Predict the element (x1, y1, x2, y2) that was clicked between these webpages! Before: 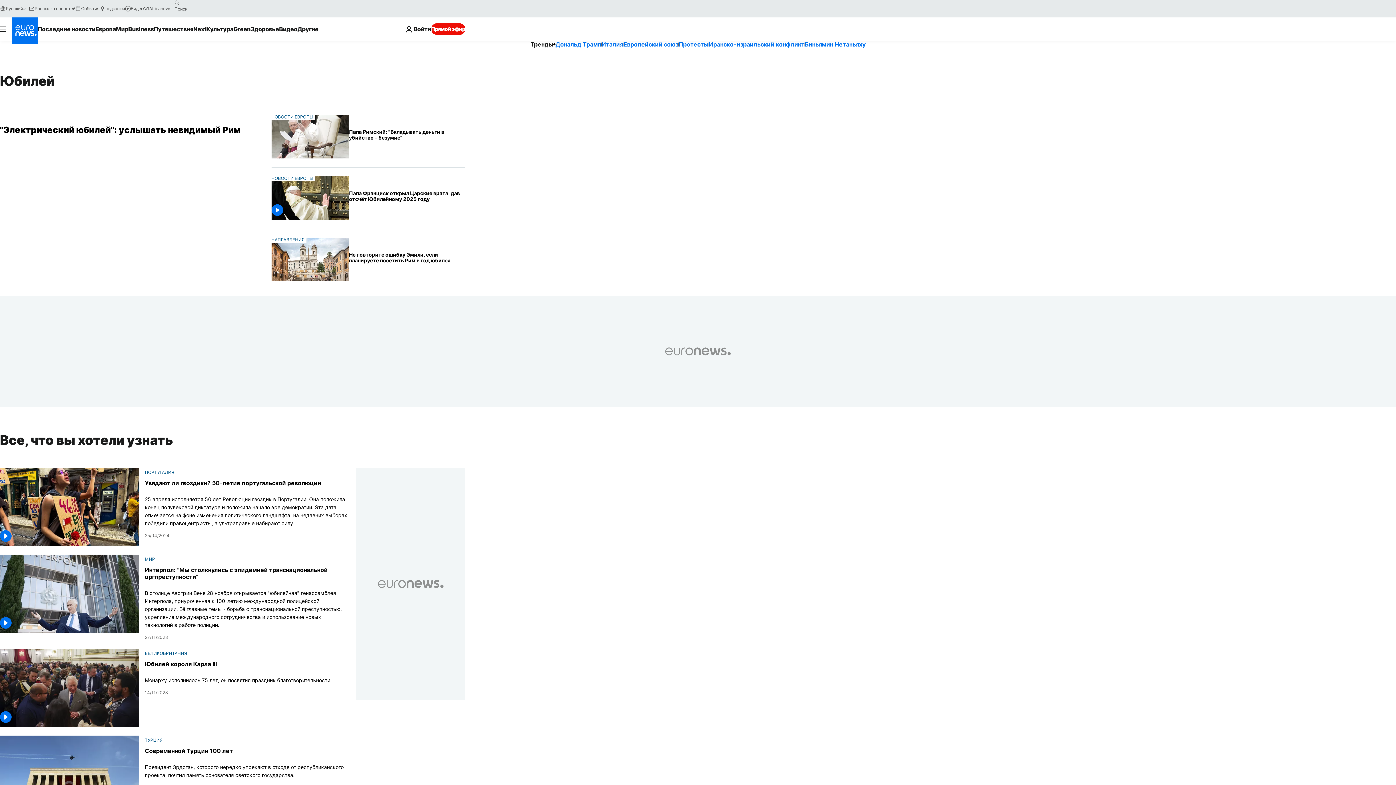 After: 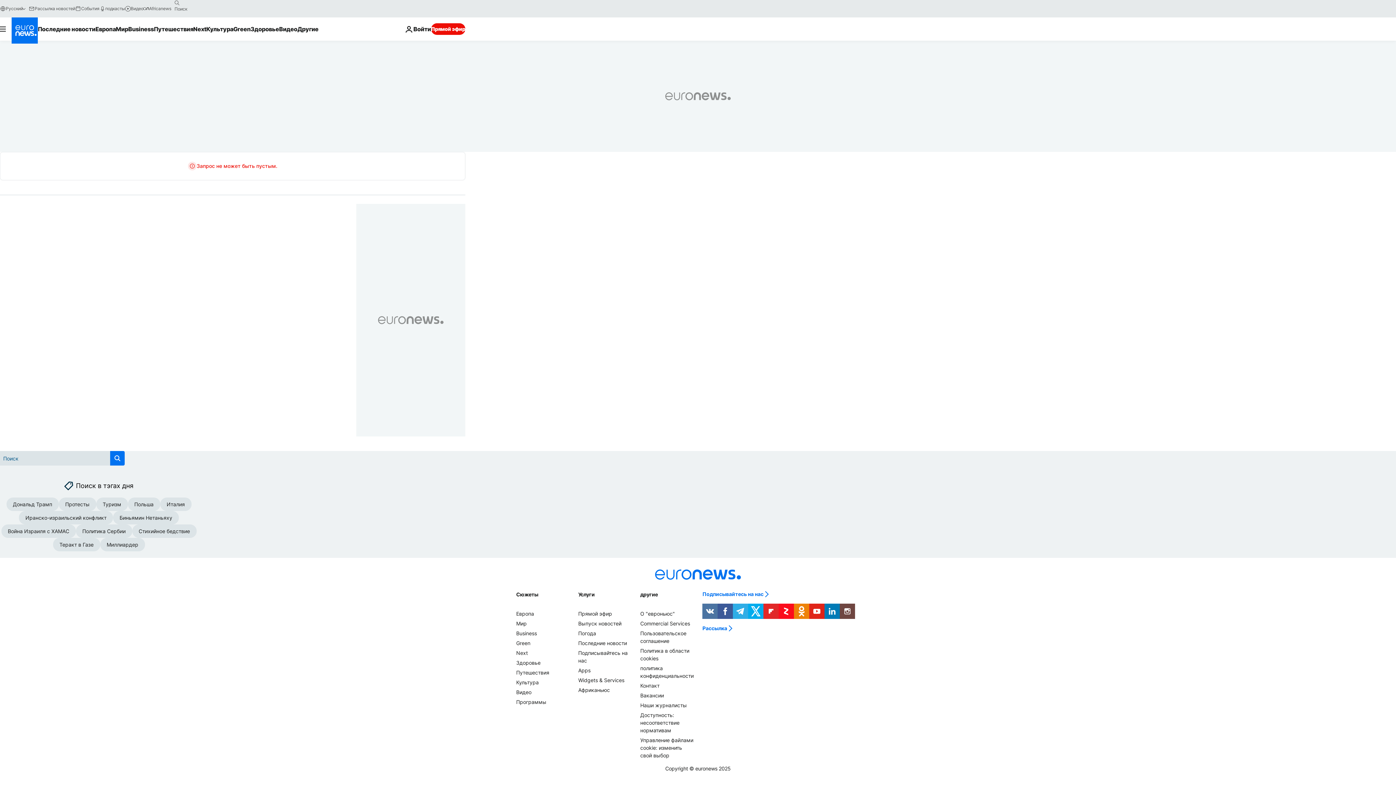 Action: bbox: (171, -2, 182, 8) label: search button